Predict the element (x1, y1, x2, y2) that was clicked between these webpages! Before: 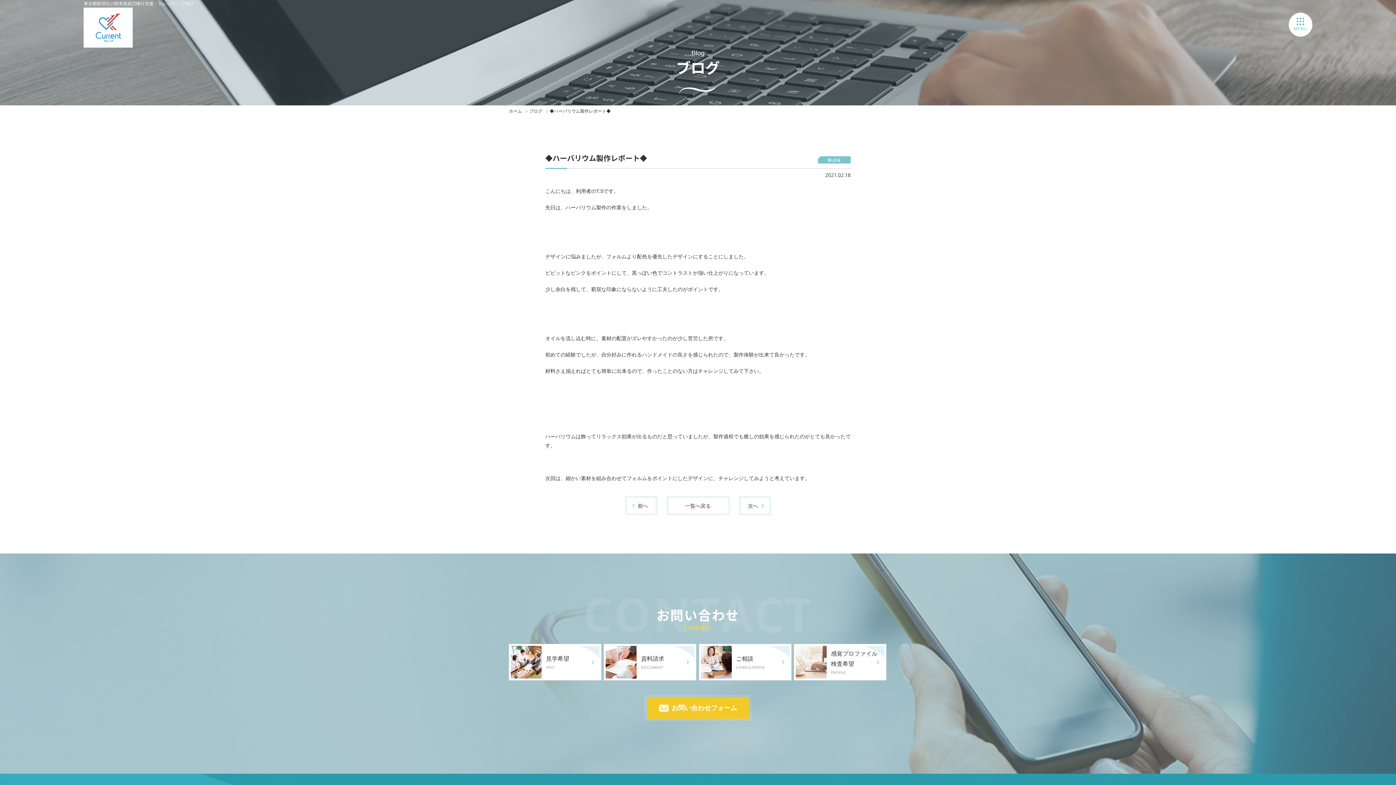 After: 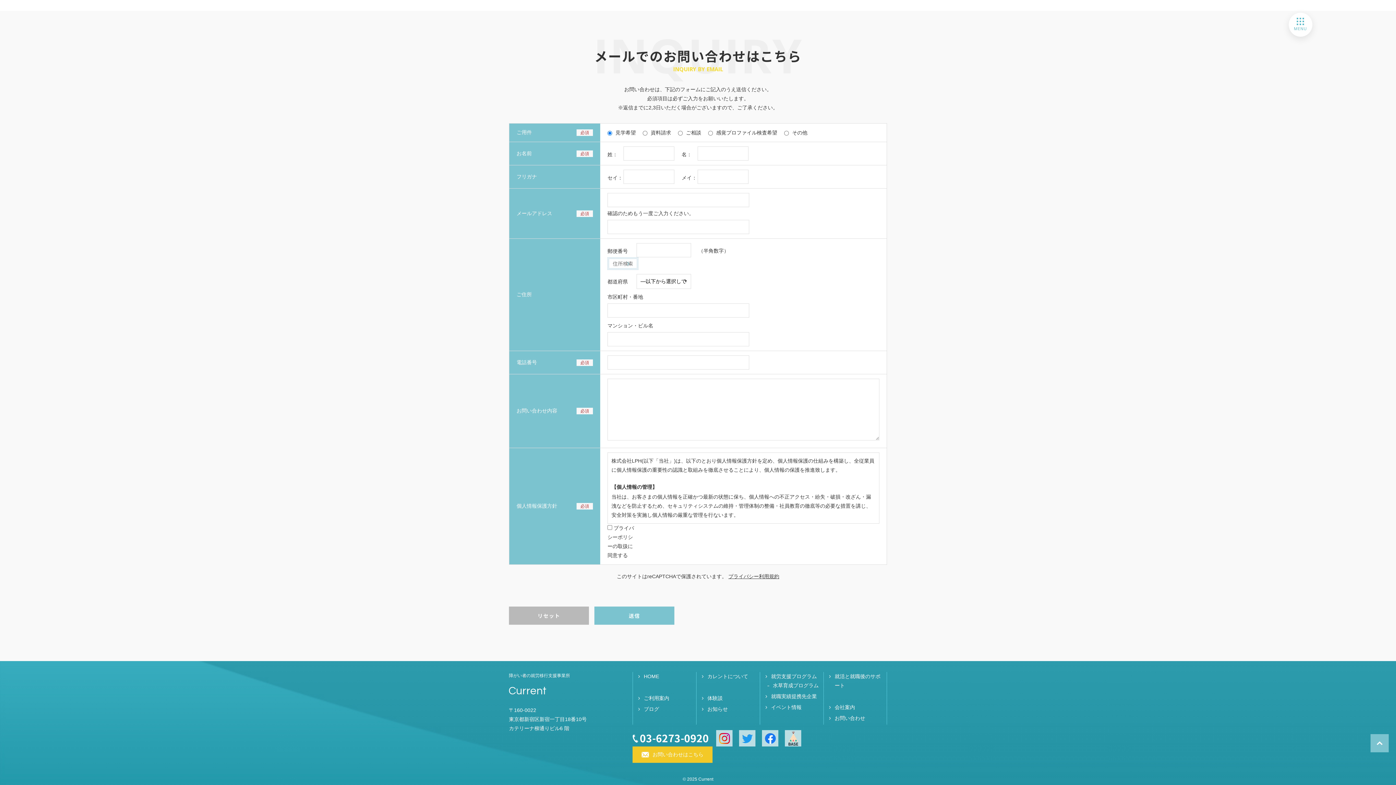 Action: label: ご相談
CONSULTATION bbox: (700, 646, 789, 678)